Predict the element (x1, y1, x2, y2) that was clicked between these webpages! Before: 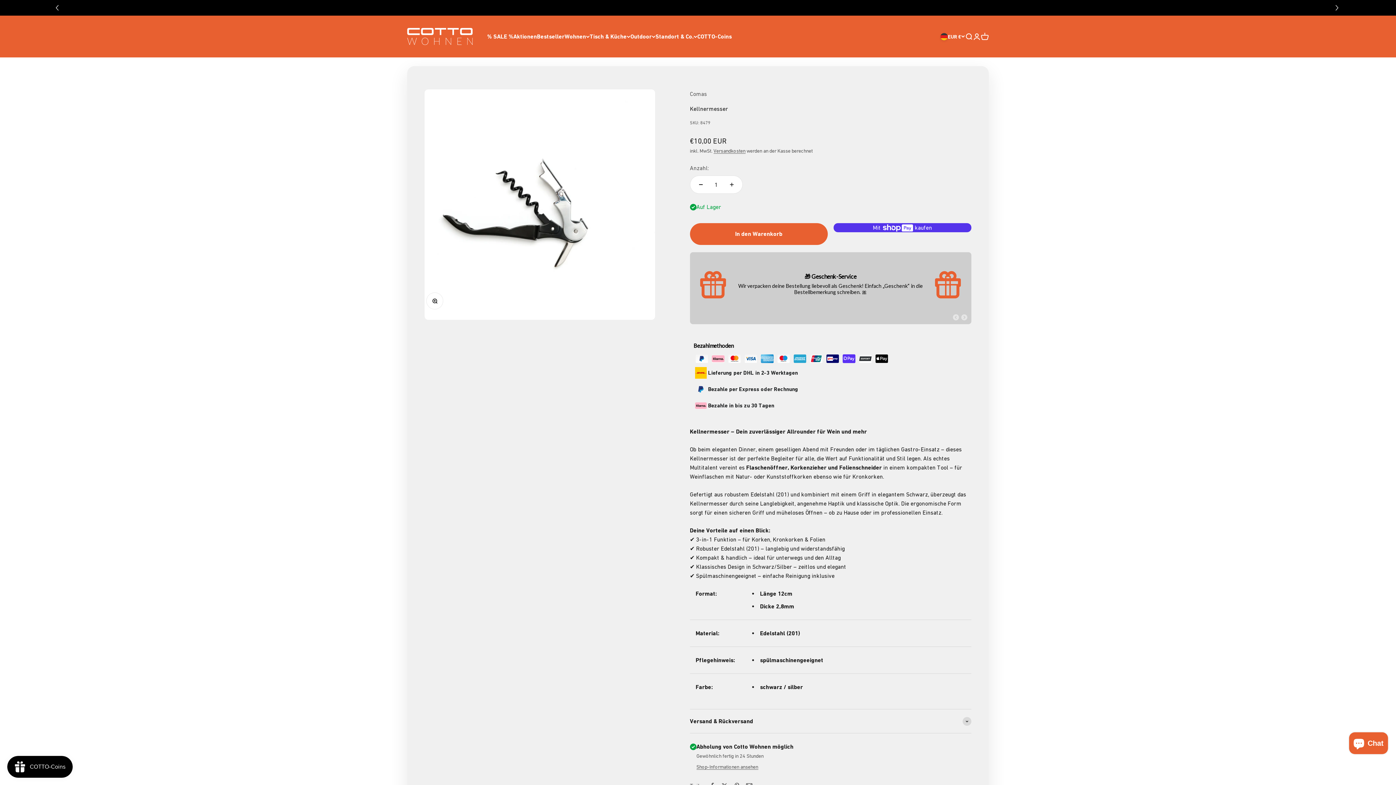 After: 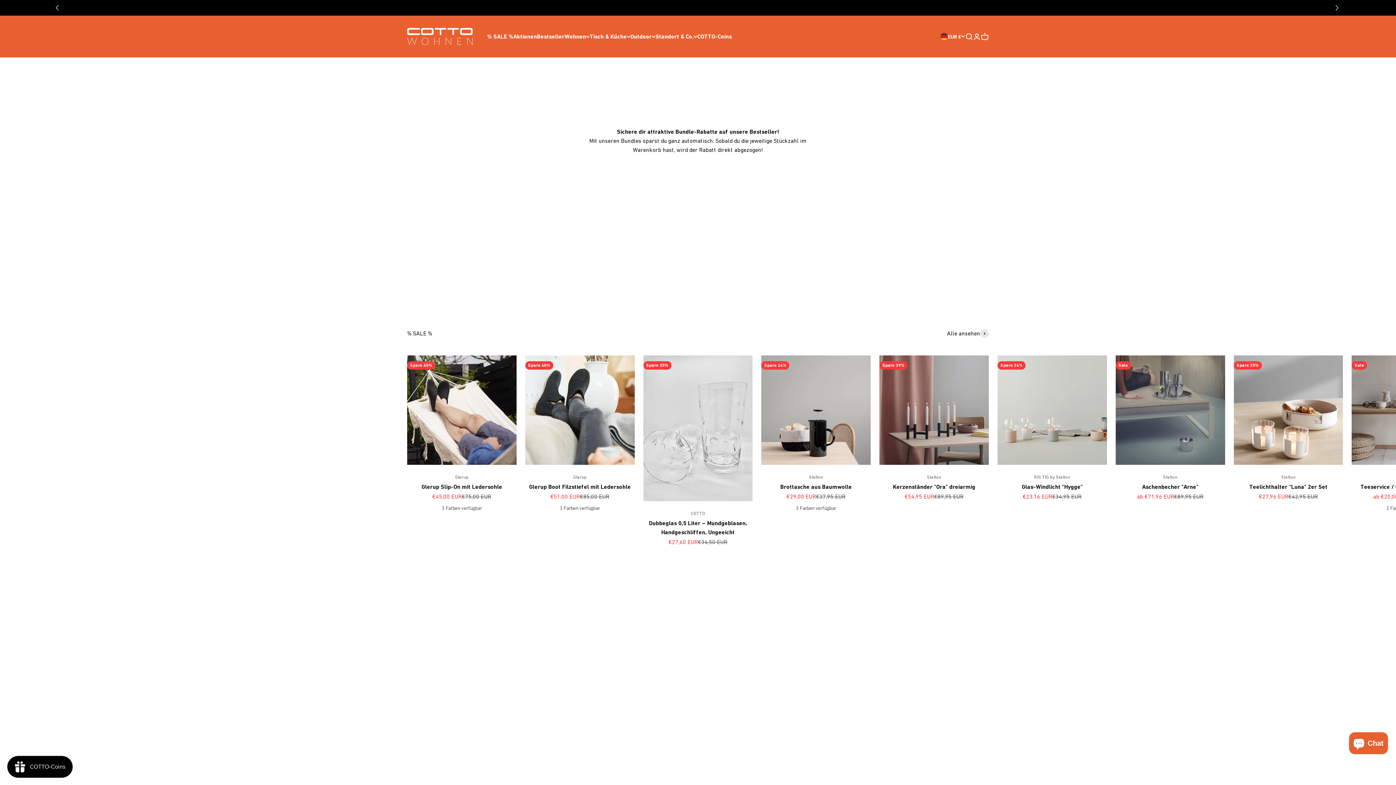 Action: label: Aktionen bbox: (513, 17, 537, 24)